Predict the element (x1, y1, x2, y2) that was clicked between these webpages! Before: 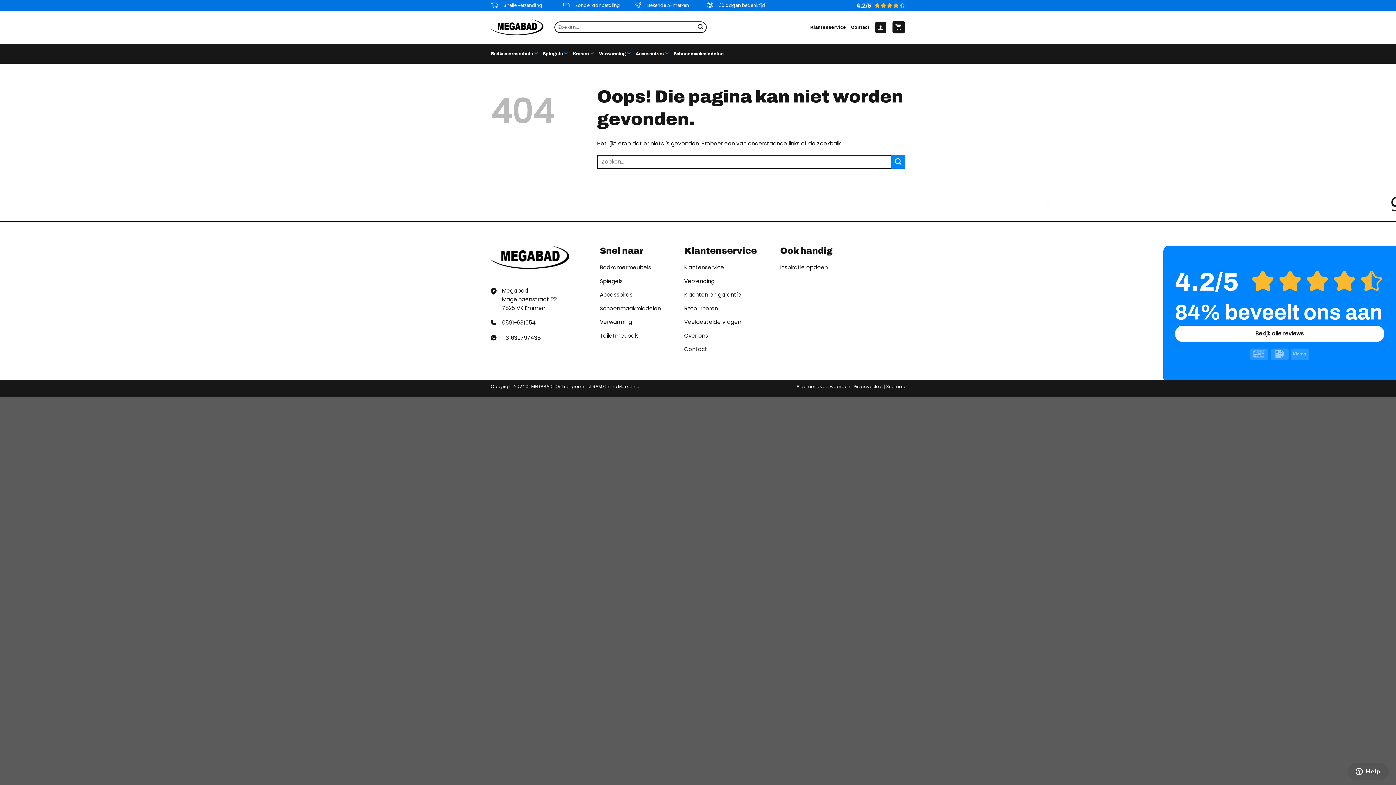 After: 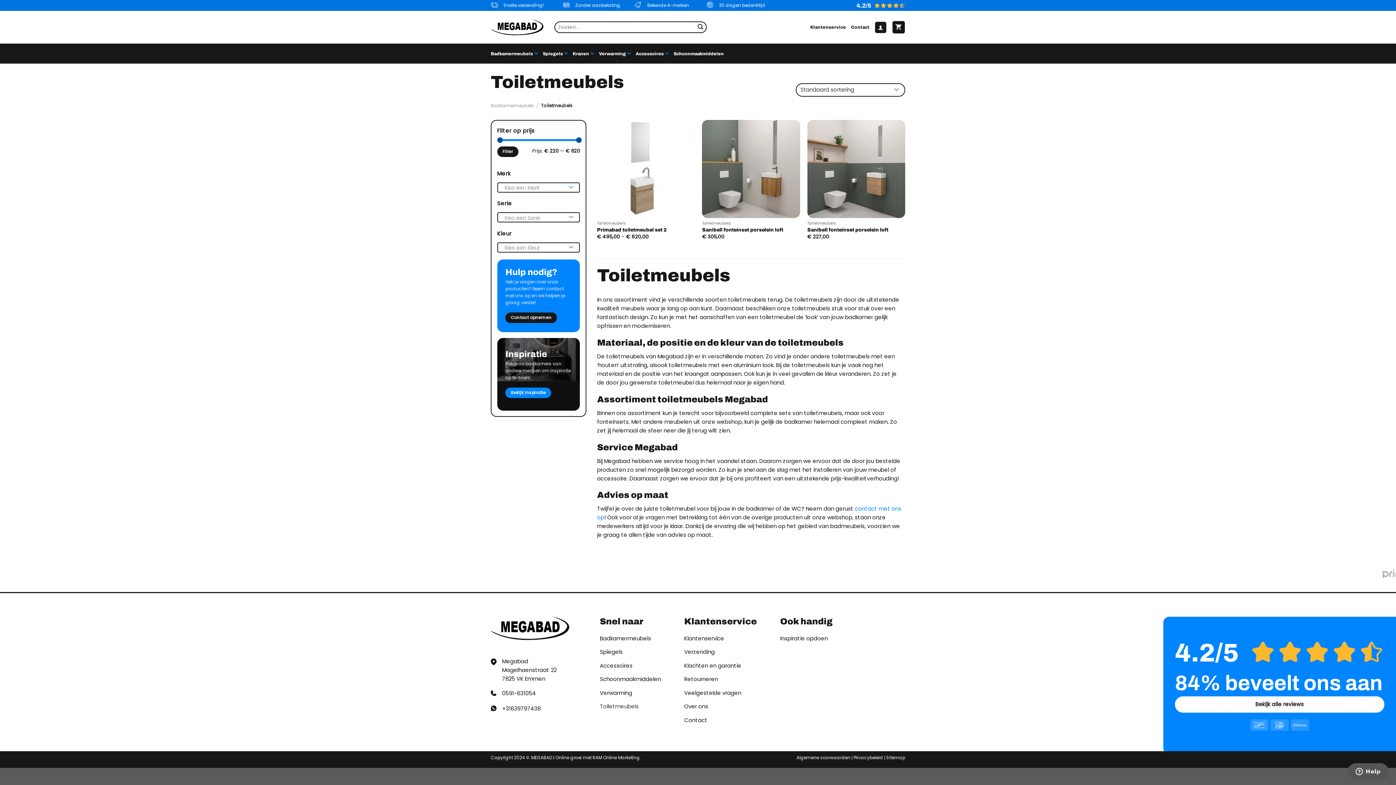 Action: label: Toiletmeubels bbox: (600, 329, 661, 343)